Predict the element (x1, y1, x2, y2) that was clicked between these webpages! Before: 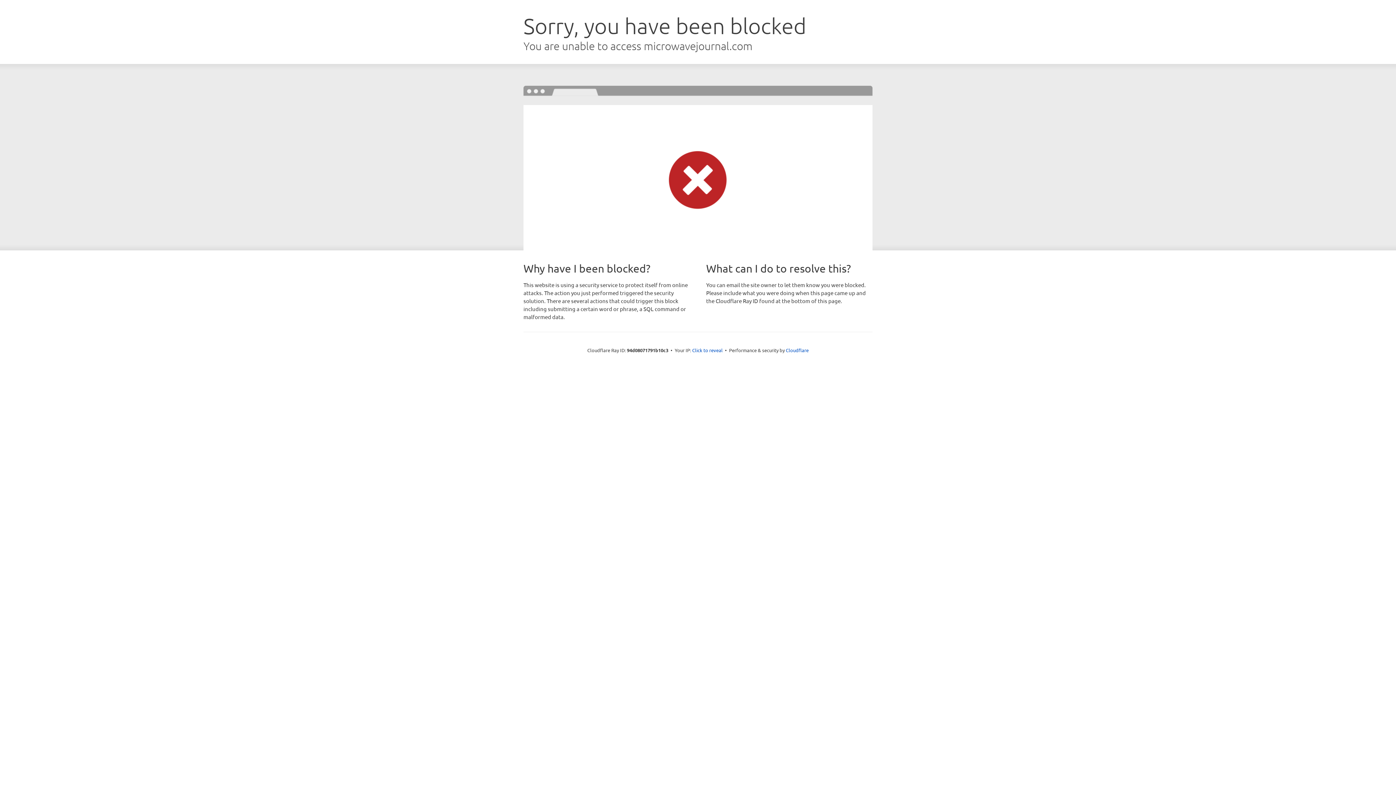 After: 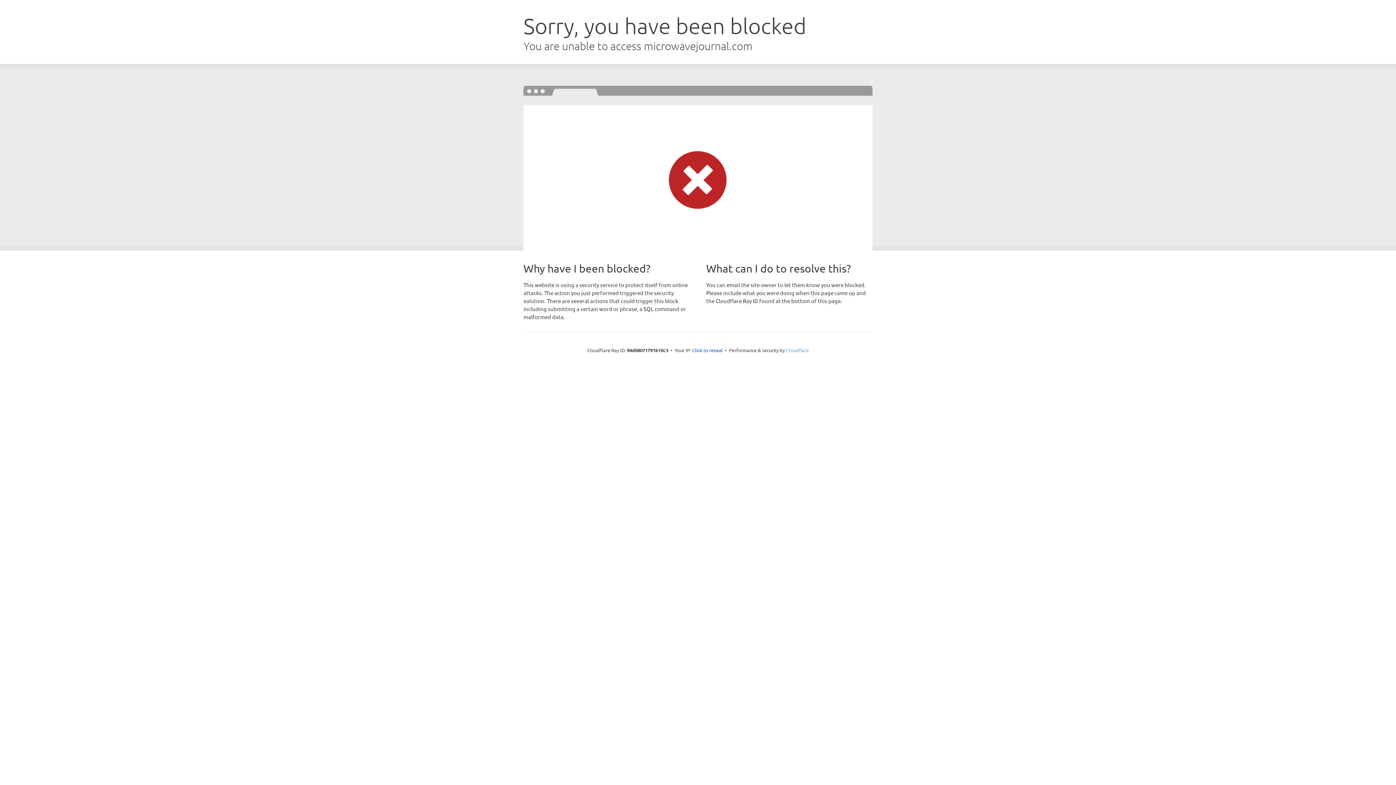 Action: bbox: (786, 347, 808, 353) label: Cloudflare